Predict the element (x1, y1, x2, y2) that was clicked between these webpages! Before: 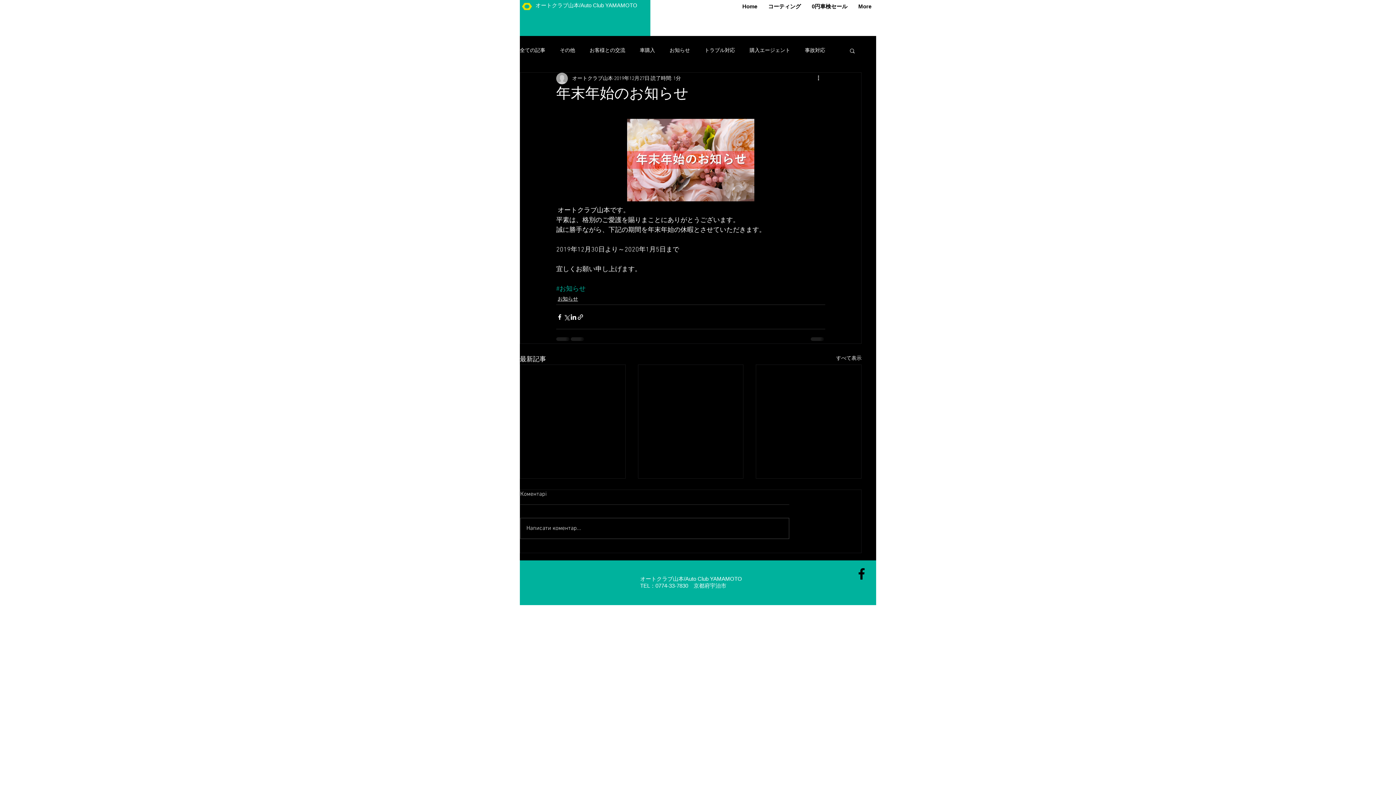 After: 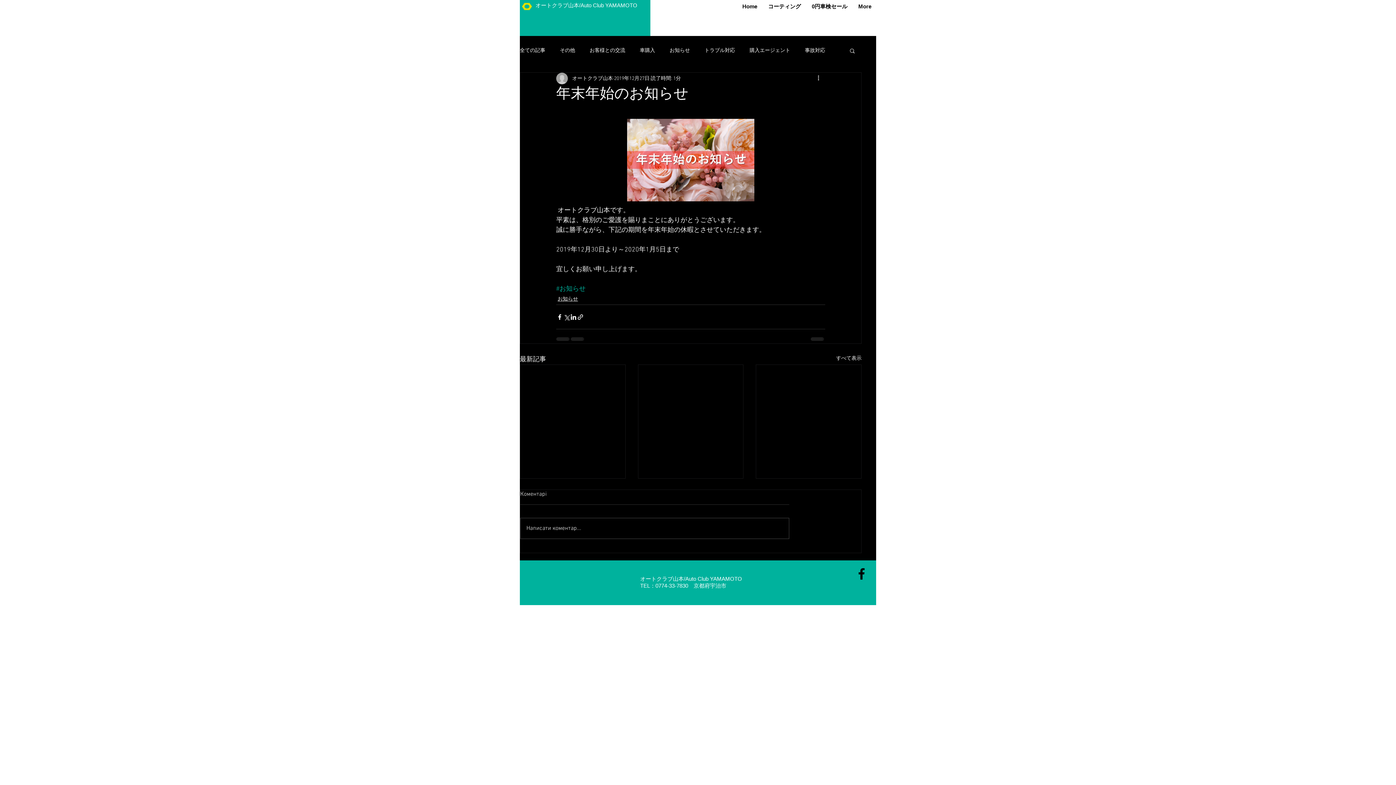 Action: bbox: (849, 47, 856, 53) label: 検索